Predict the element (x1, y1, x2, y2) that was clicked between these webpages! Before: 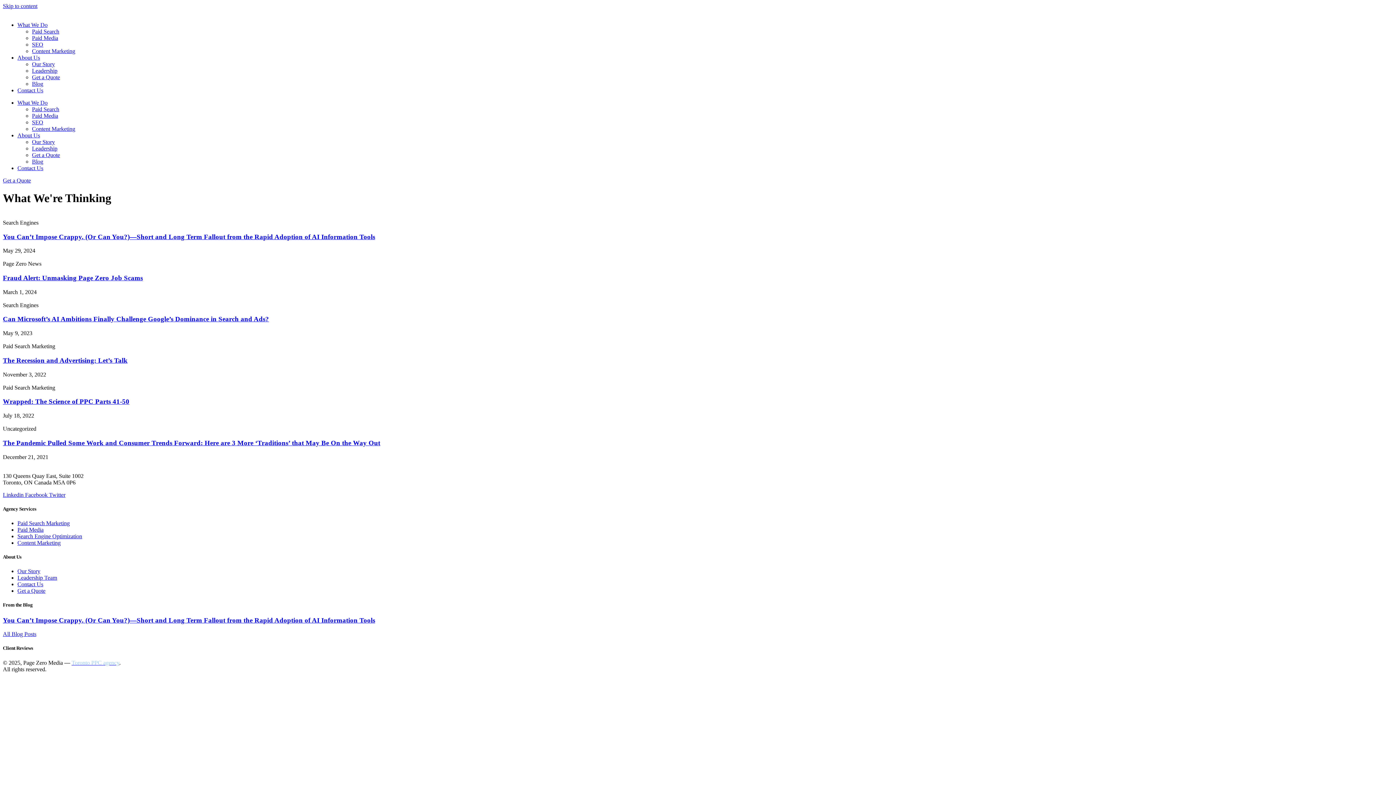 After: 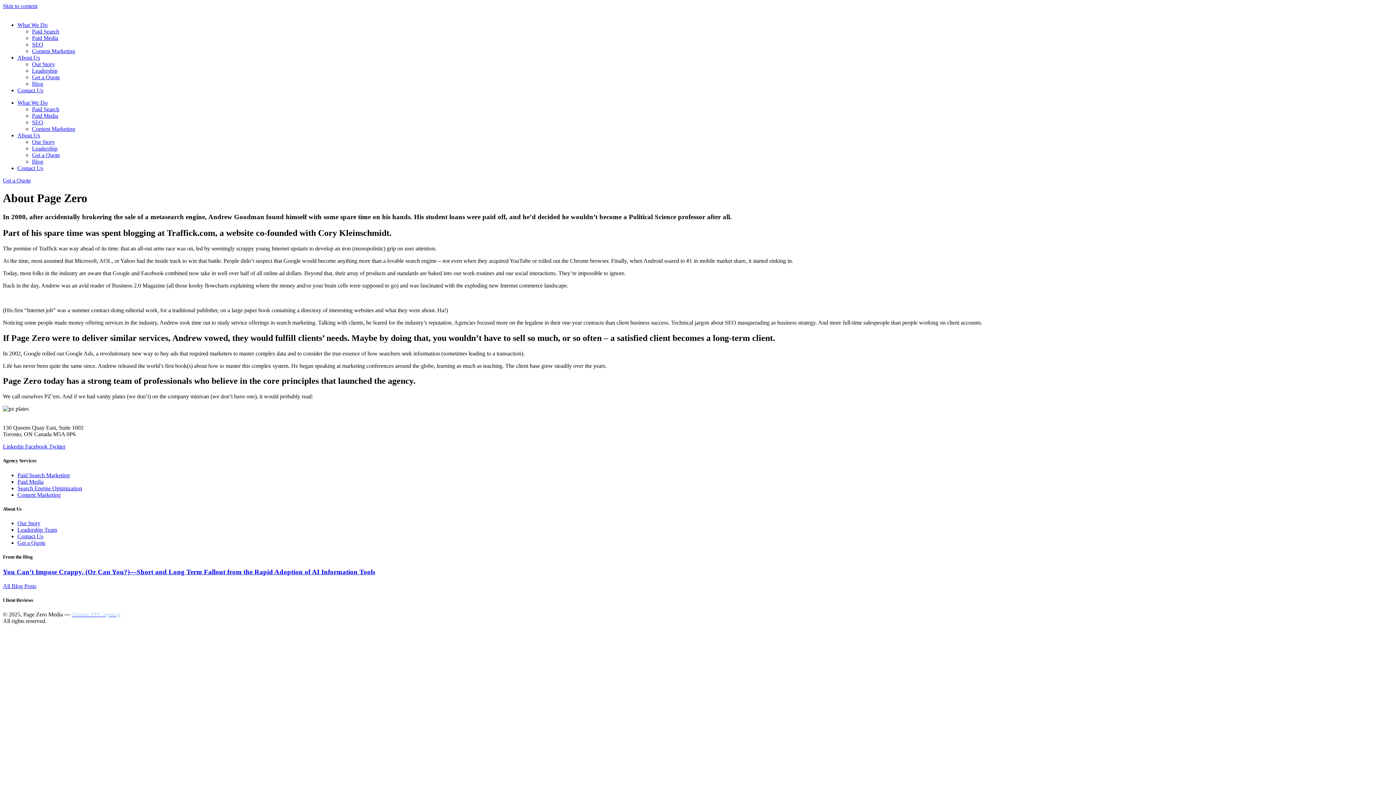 Action: bbox: (32, 138, 54, 145) label: Our Story